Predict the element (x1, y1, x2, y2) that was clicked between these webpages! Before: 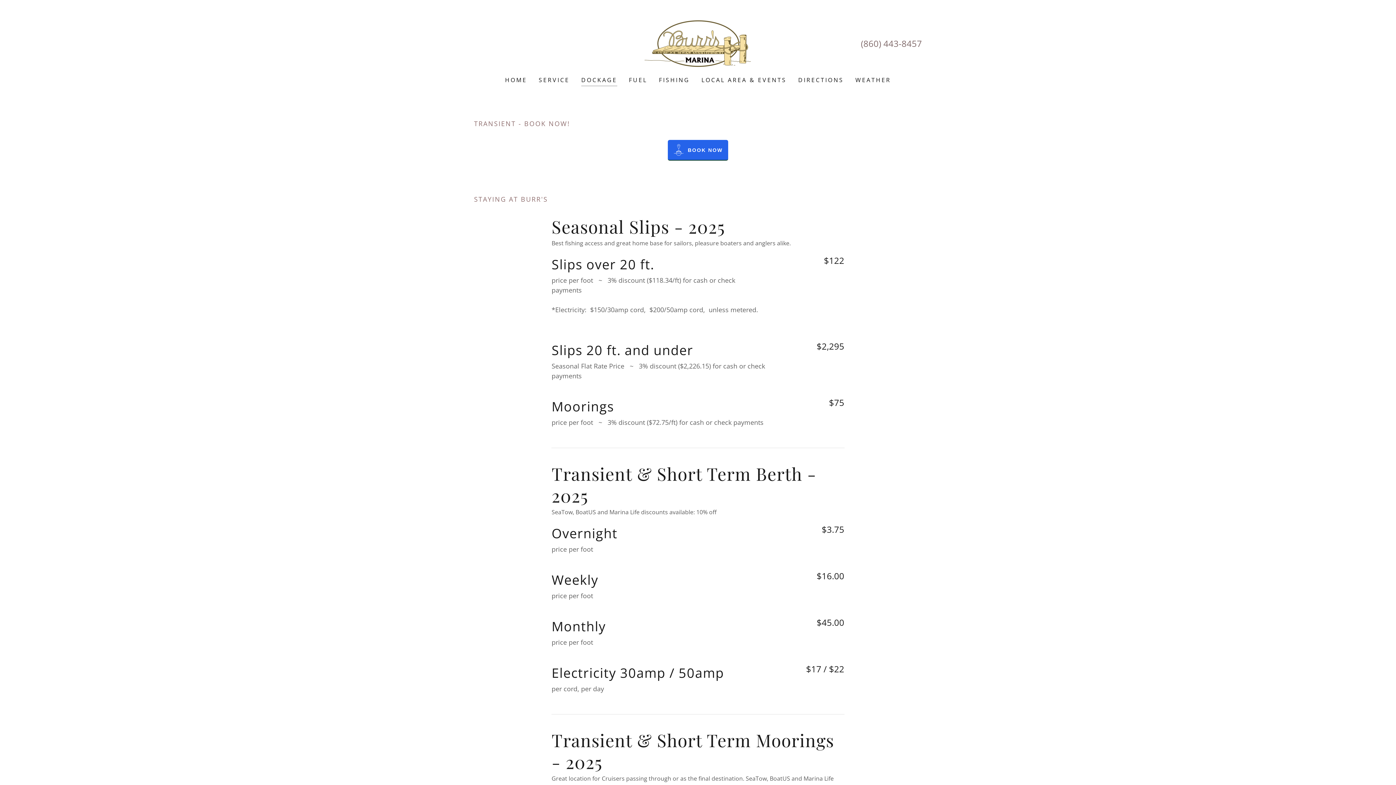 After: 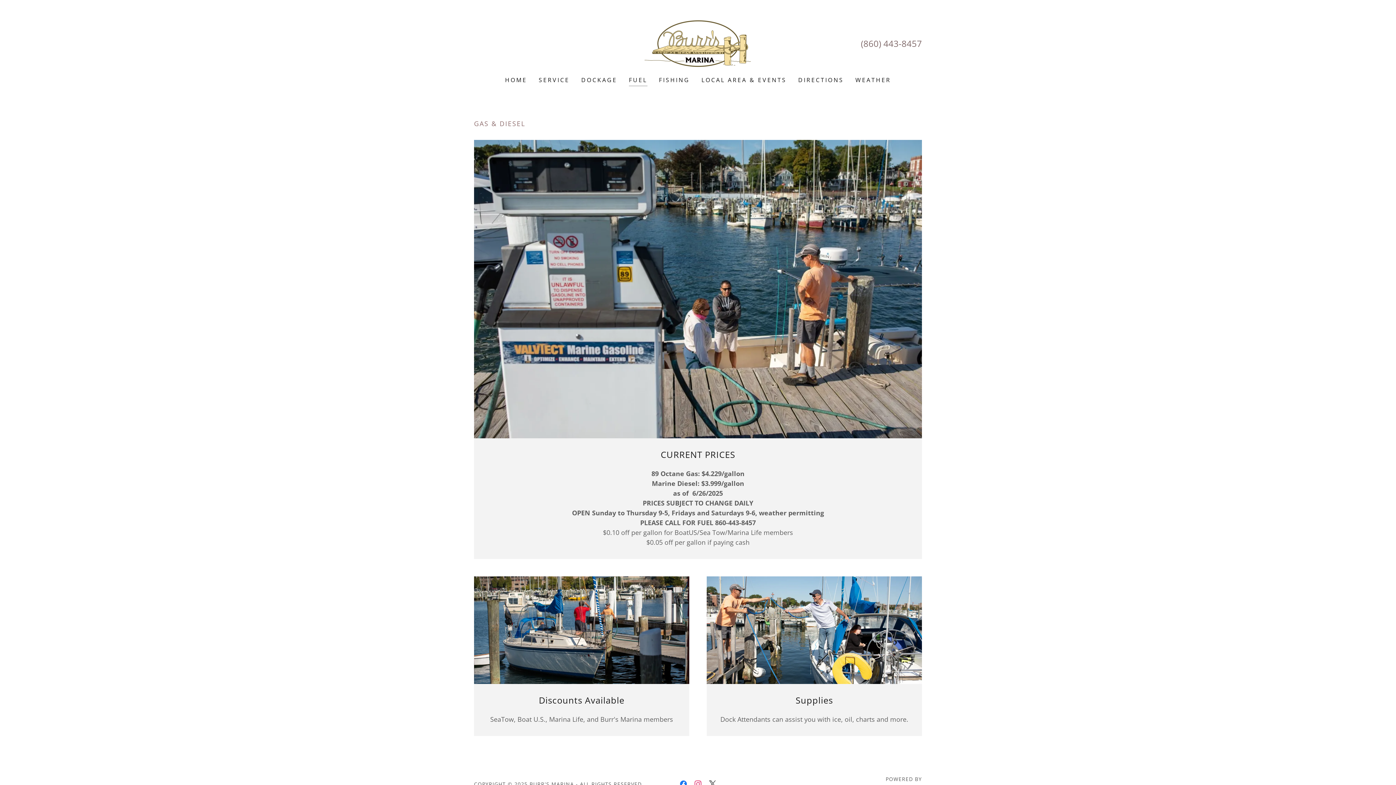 Action: label: FUEL bbox: (626, 73, 649, 86)